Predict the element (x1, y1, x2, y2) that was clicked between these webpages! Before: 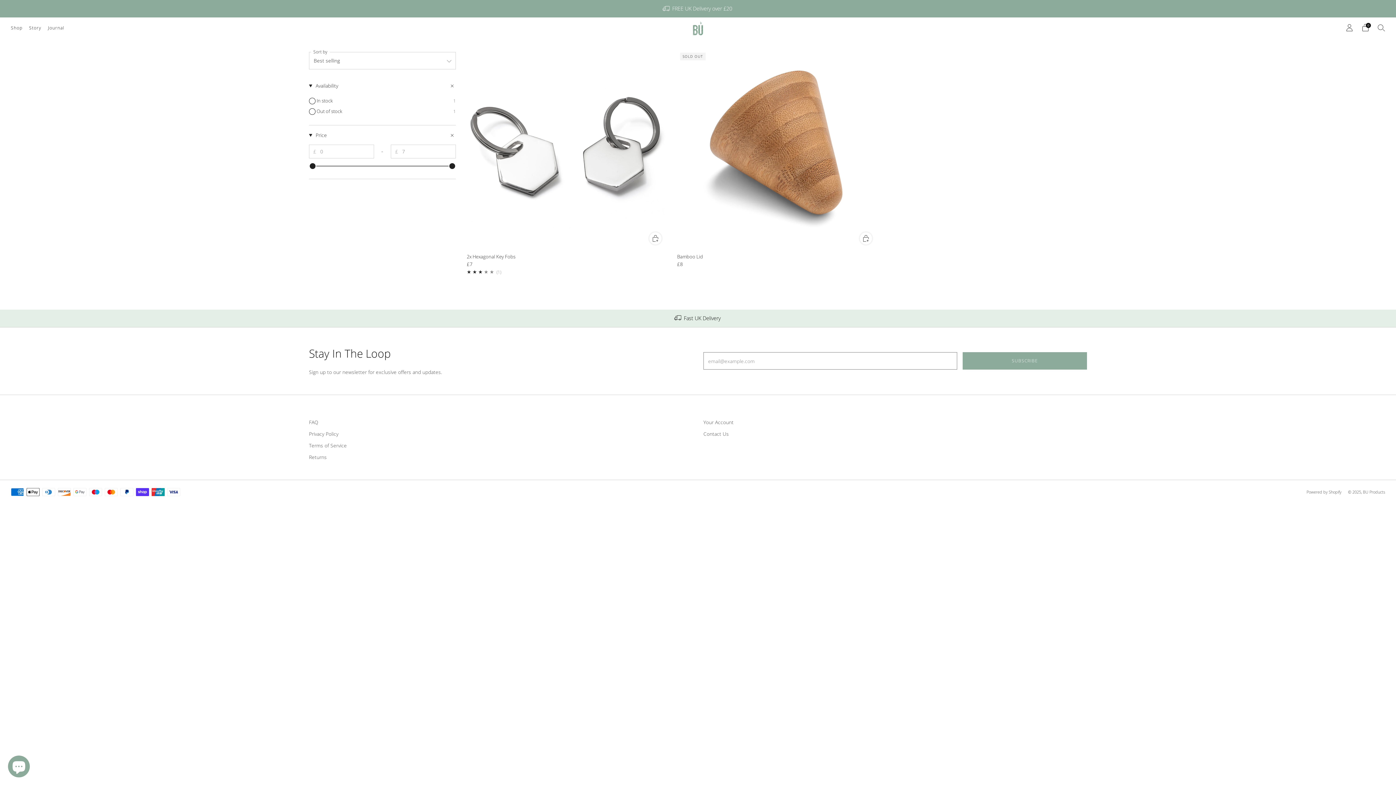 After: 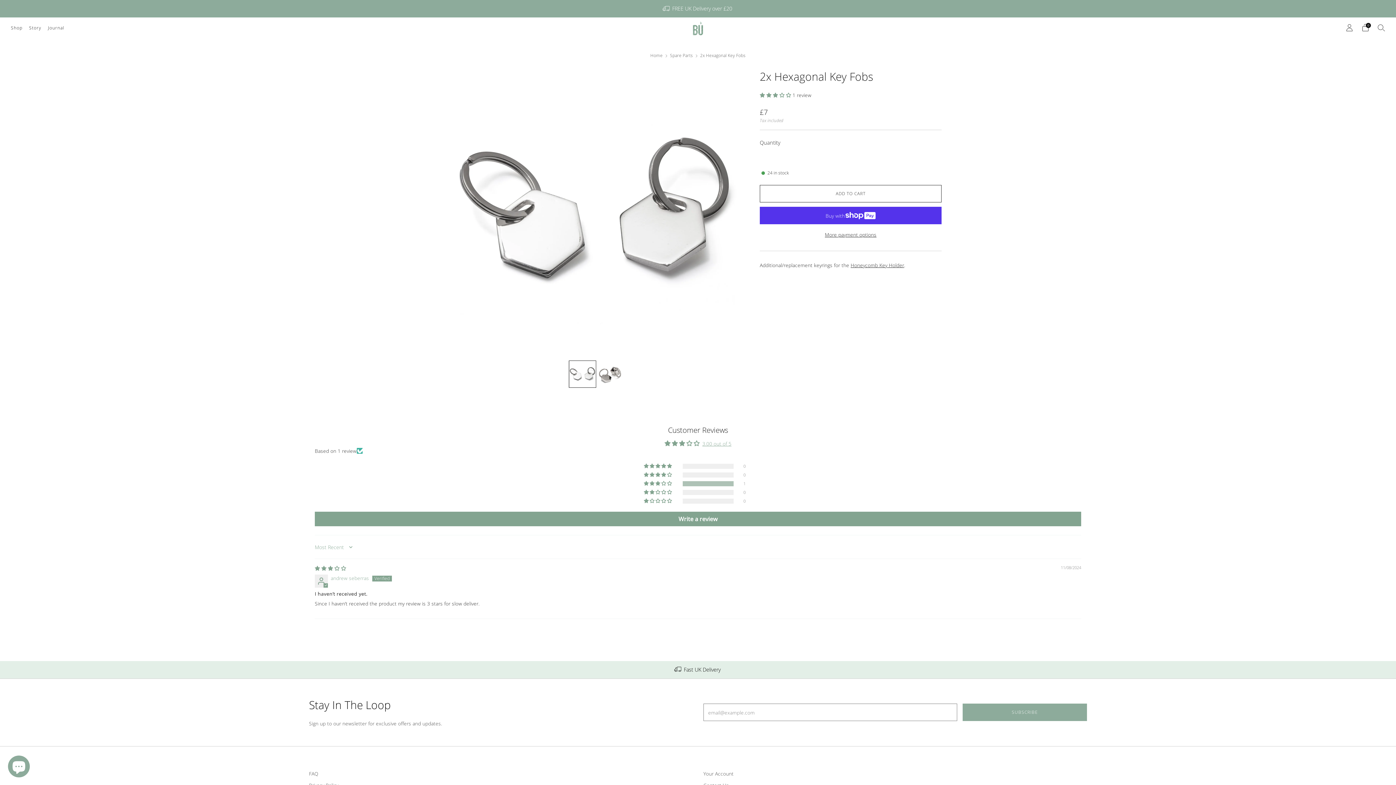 Action: label: £7

(1)
1 bbox: (466, 261, 666, 276)